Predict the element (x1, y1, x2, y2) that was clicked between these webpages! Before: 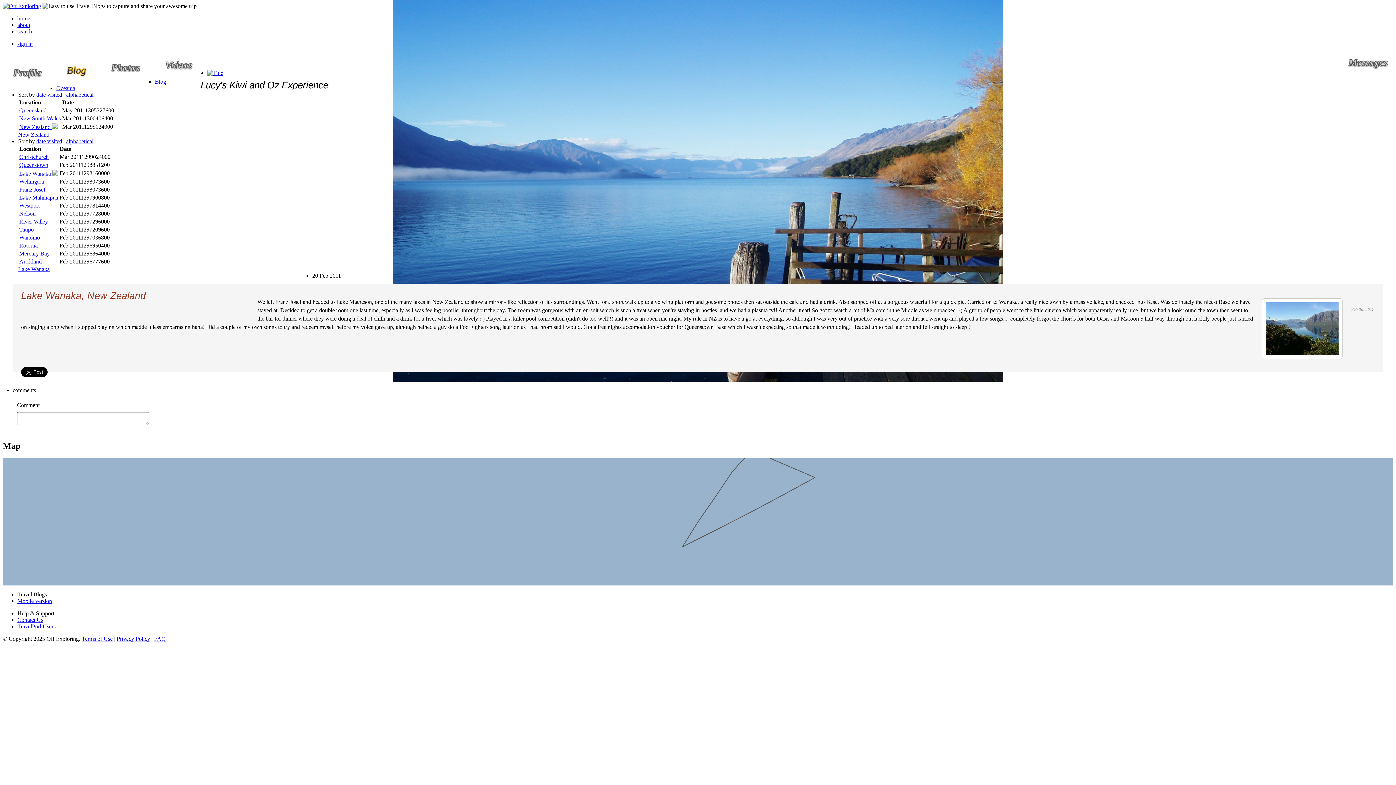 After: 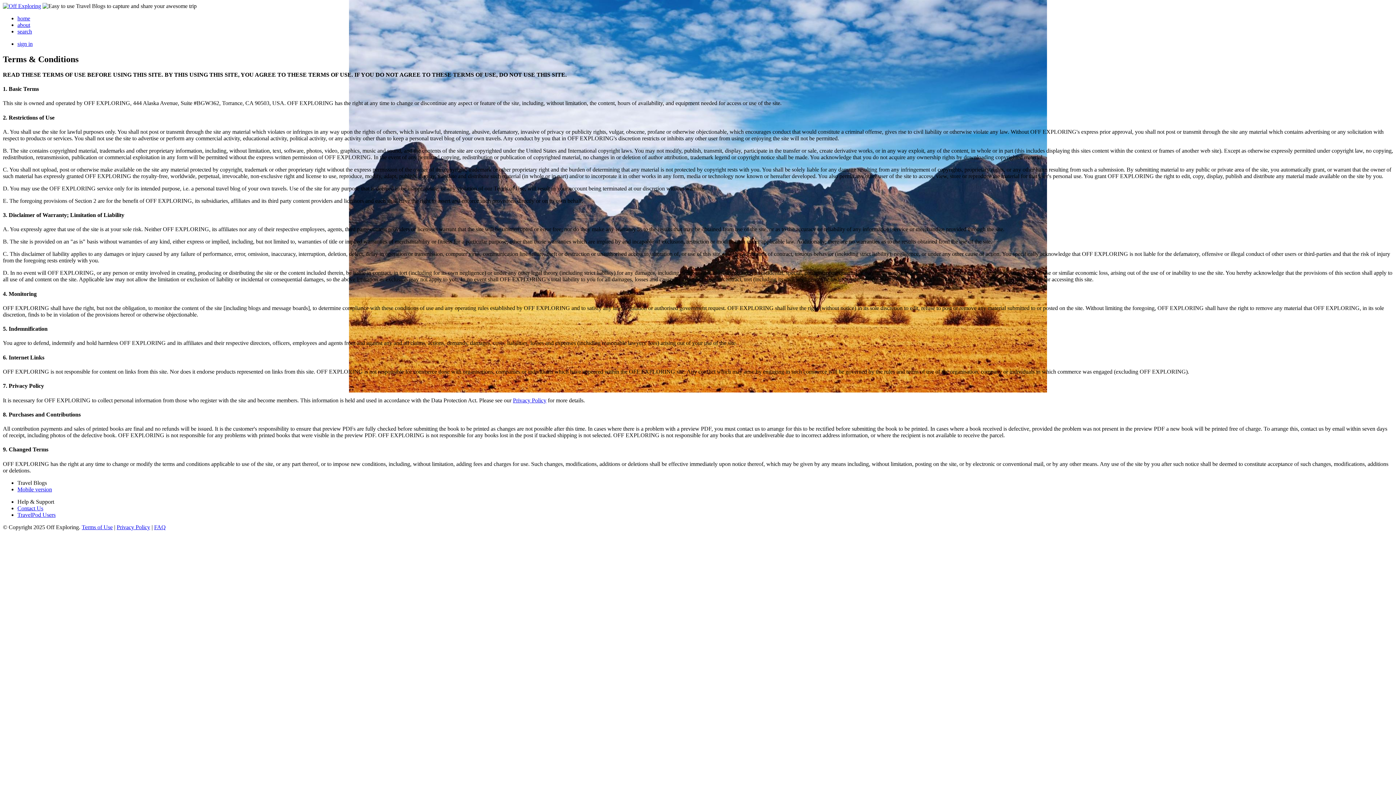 Action: label: Terms of Use bbox: (81, 635, 112, 642)